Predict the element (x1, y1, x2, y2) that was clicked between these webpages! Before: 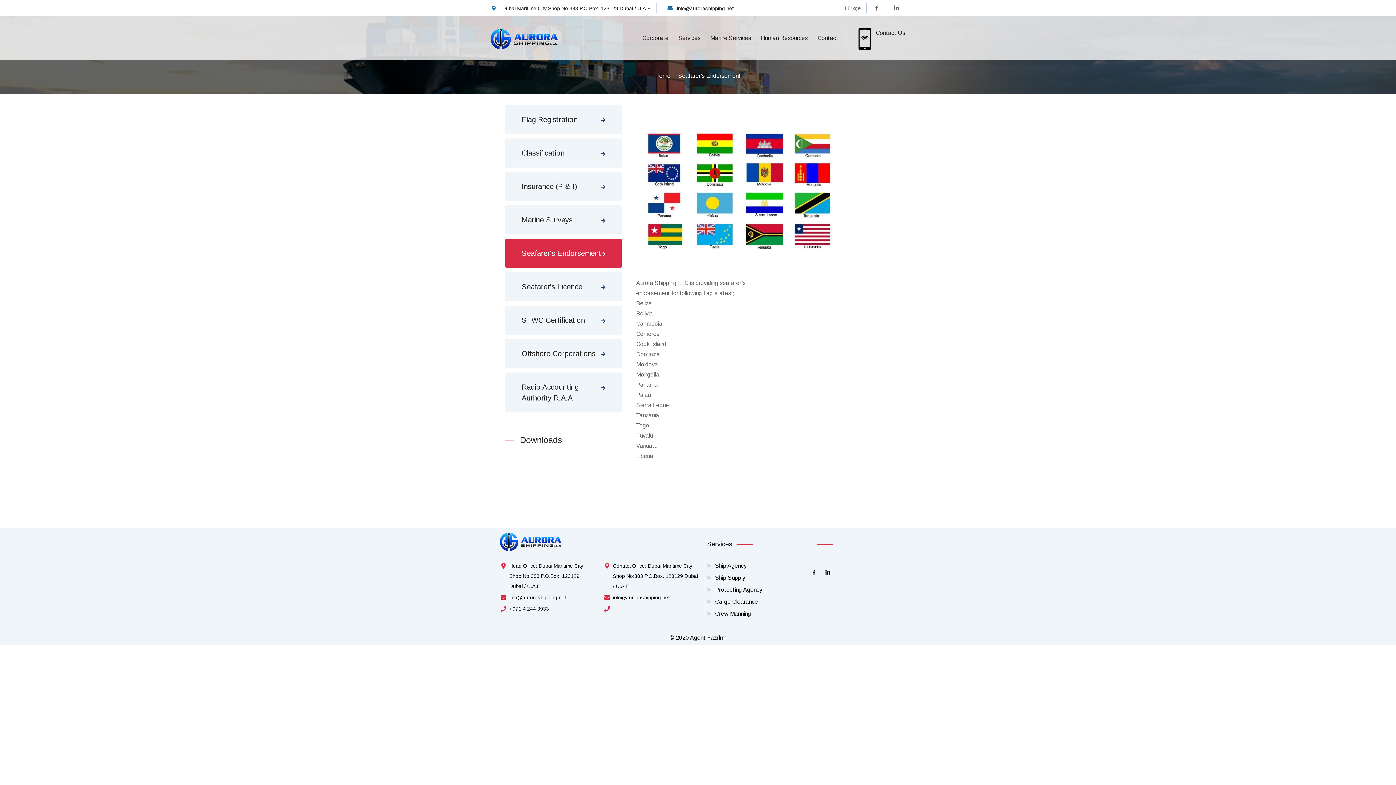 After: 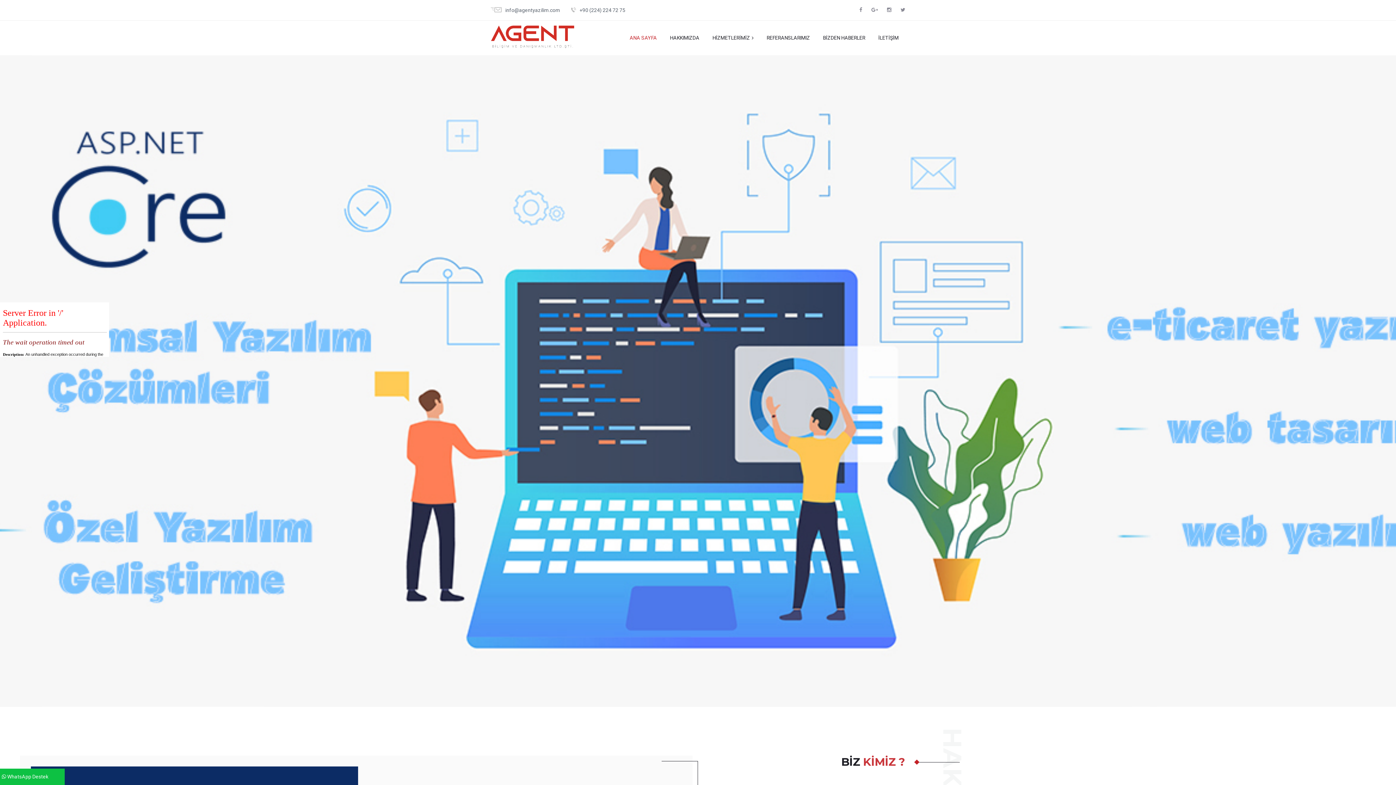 Action: label: Agent Yazılım bbox: (690, 634, 726, 641)